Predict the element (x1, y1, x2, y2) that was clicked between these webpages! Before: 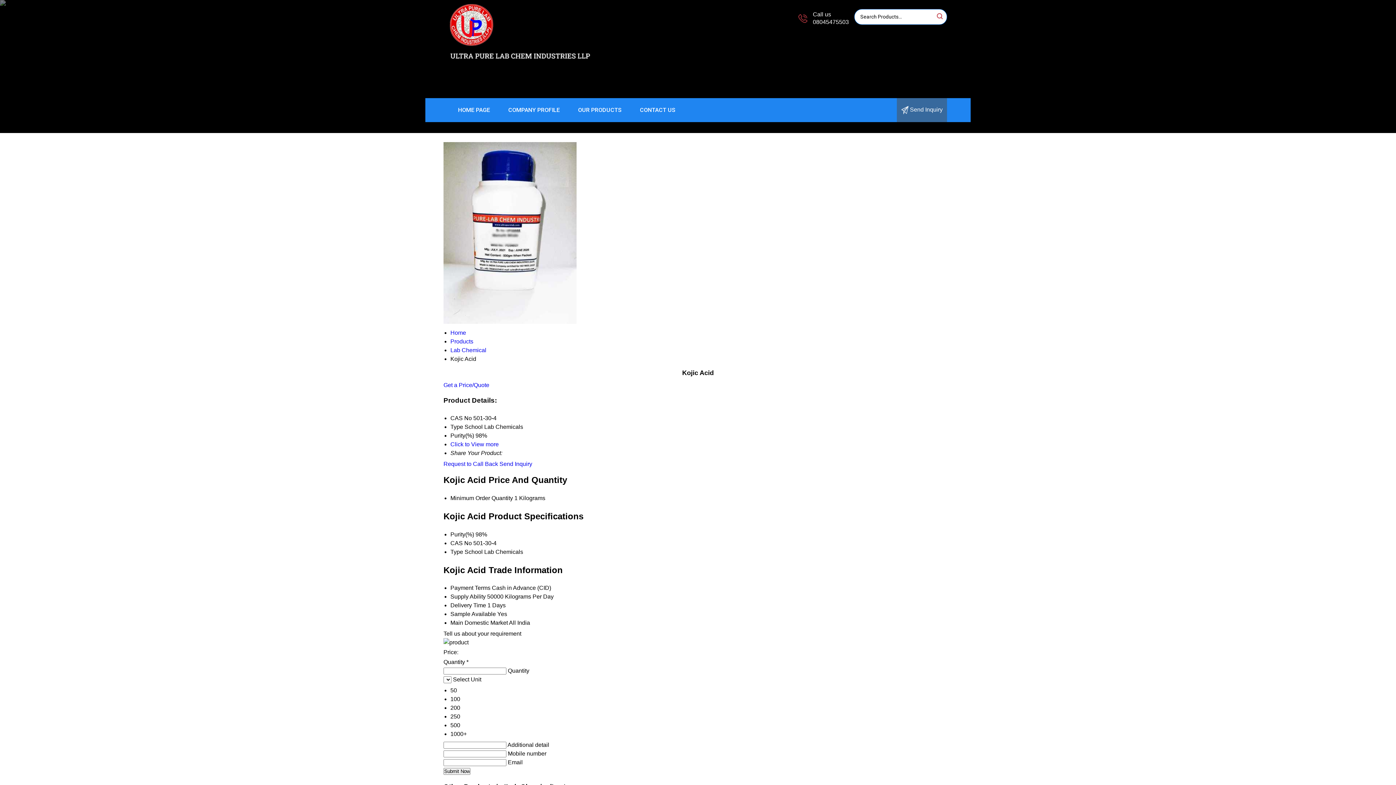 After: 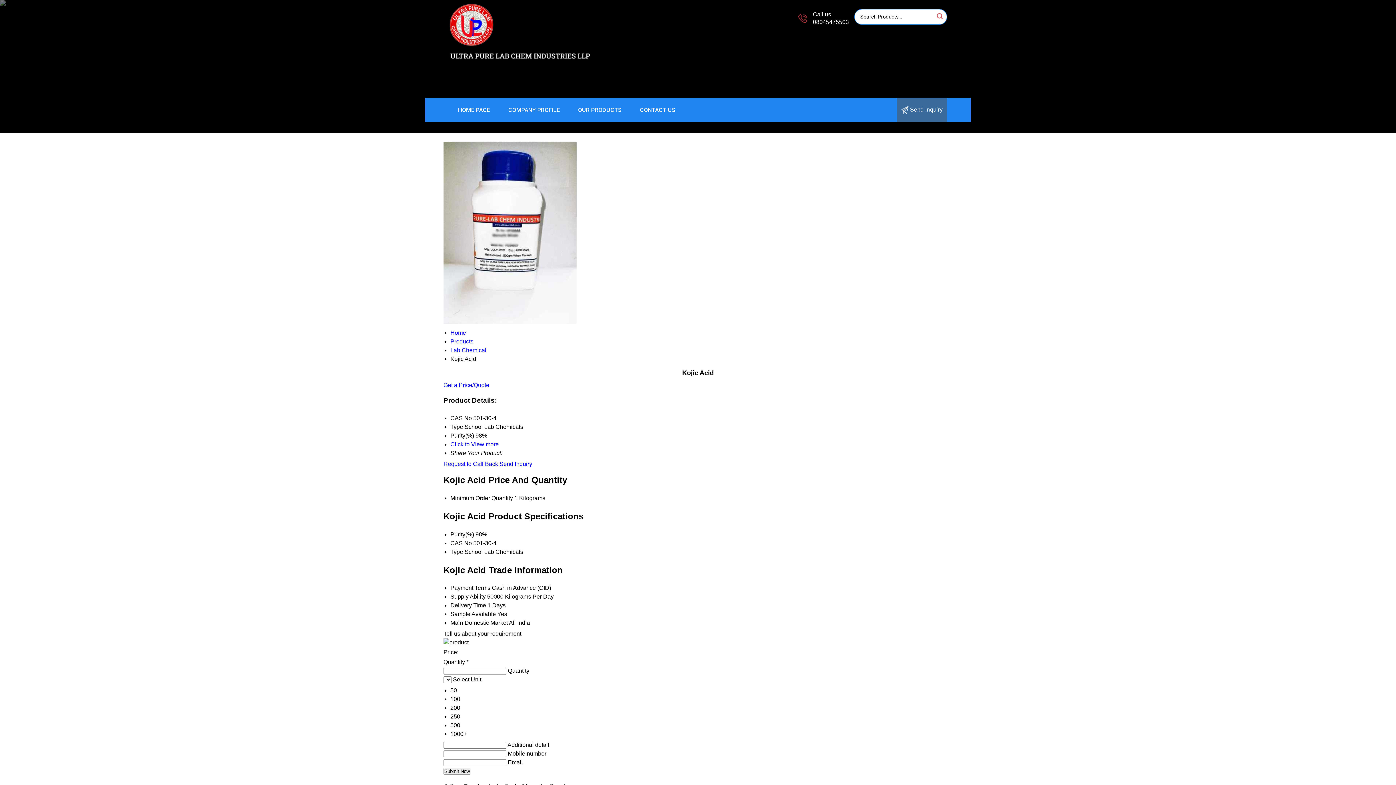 Action: label: Send Inquiry bbox: (499, 461, 532, 467)